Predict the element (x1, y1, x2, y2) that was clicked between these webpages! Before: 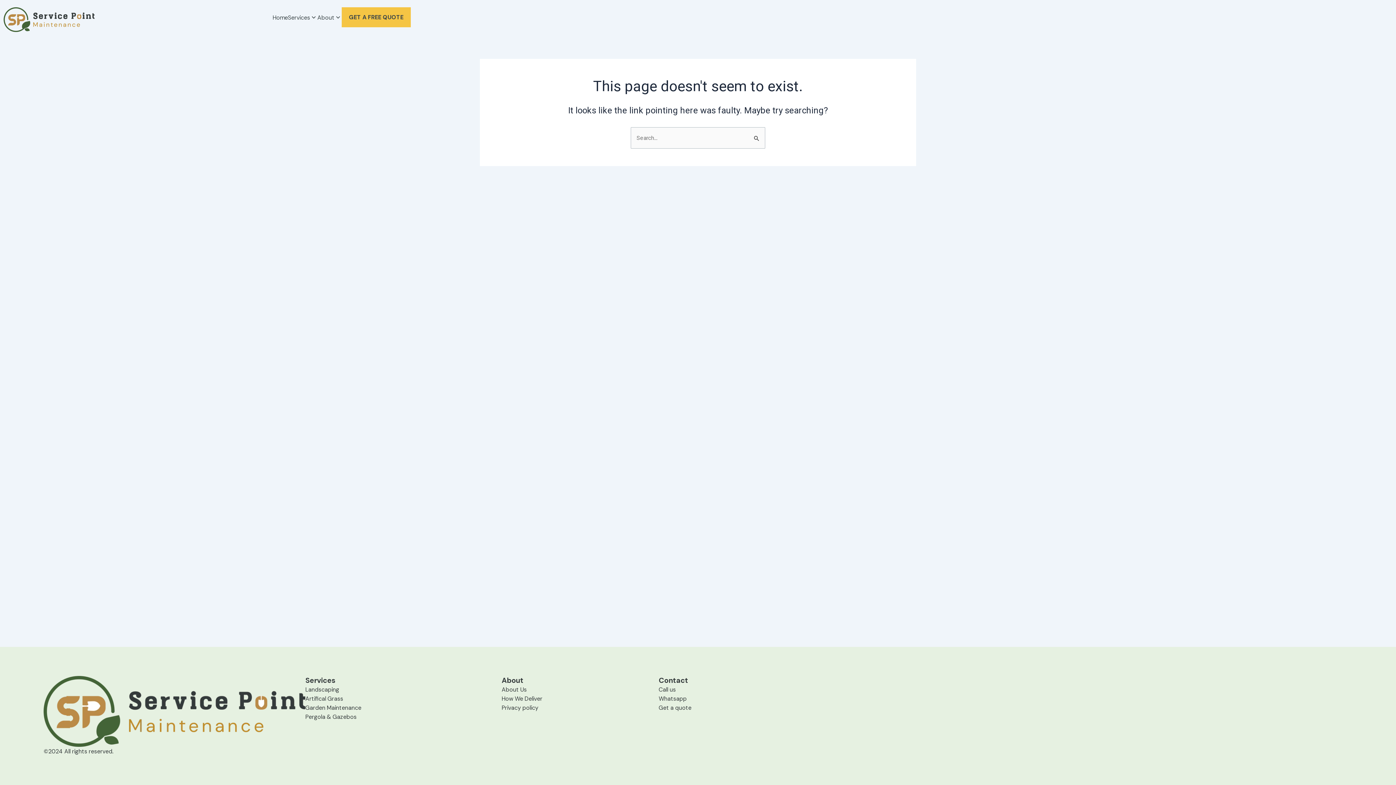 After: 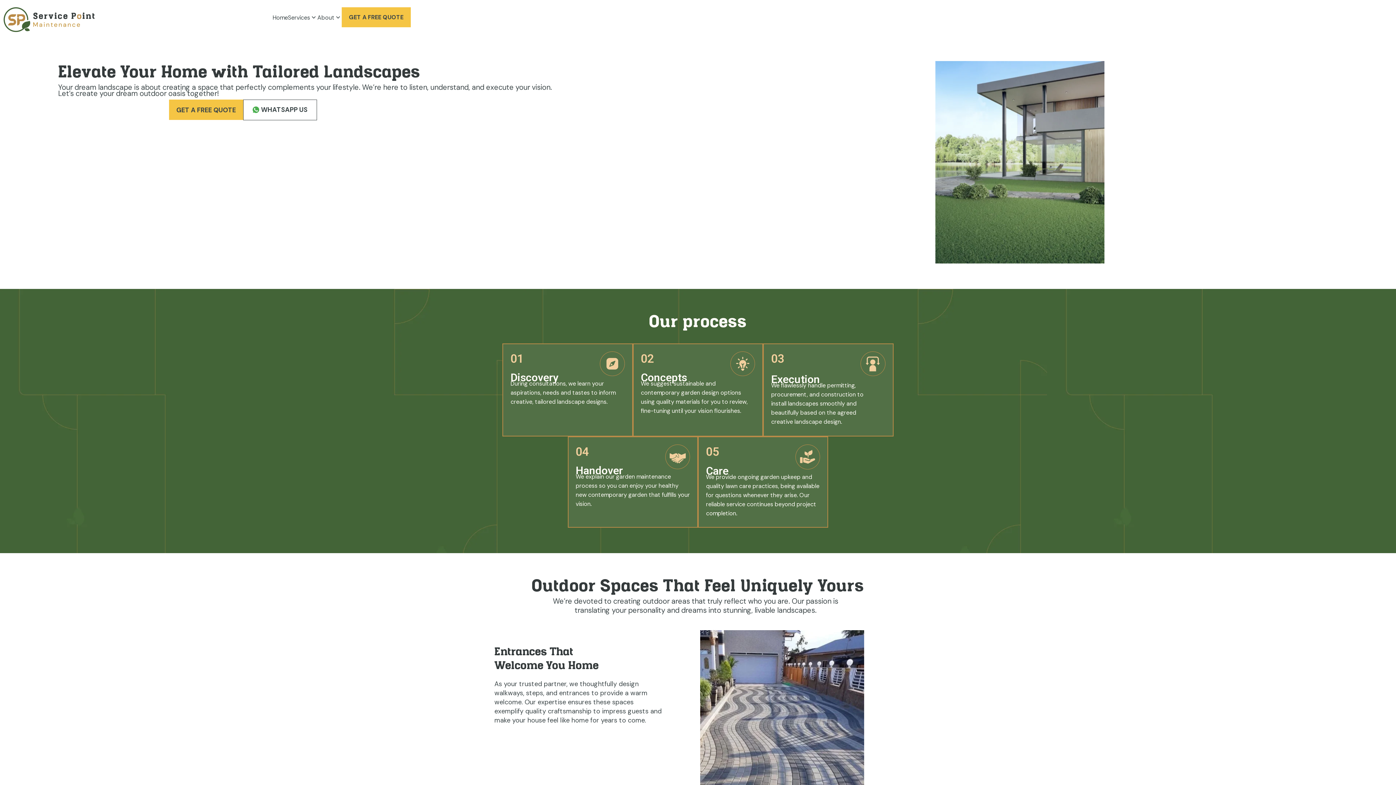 Action: label: Landscaping bbox: (305, 687, 339, 692)